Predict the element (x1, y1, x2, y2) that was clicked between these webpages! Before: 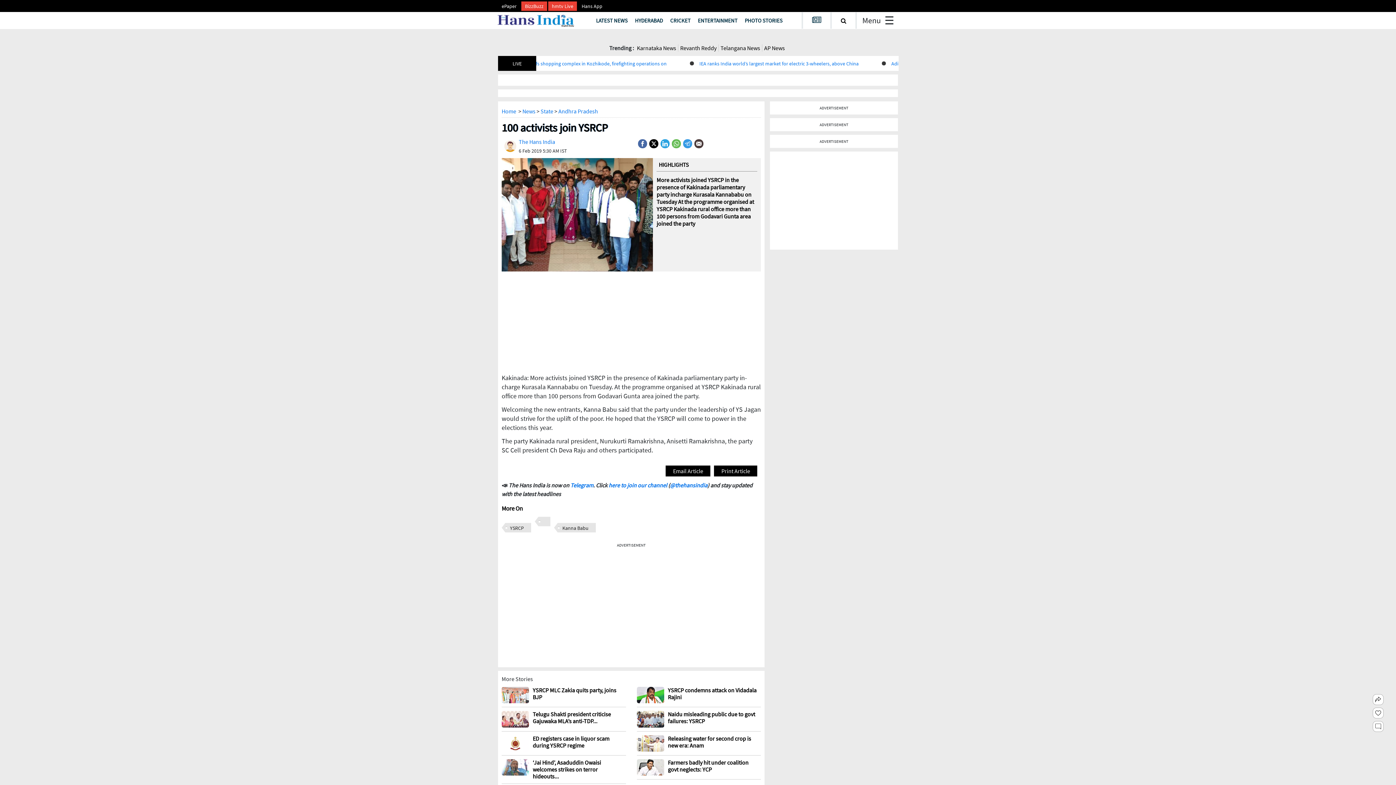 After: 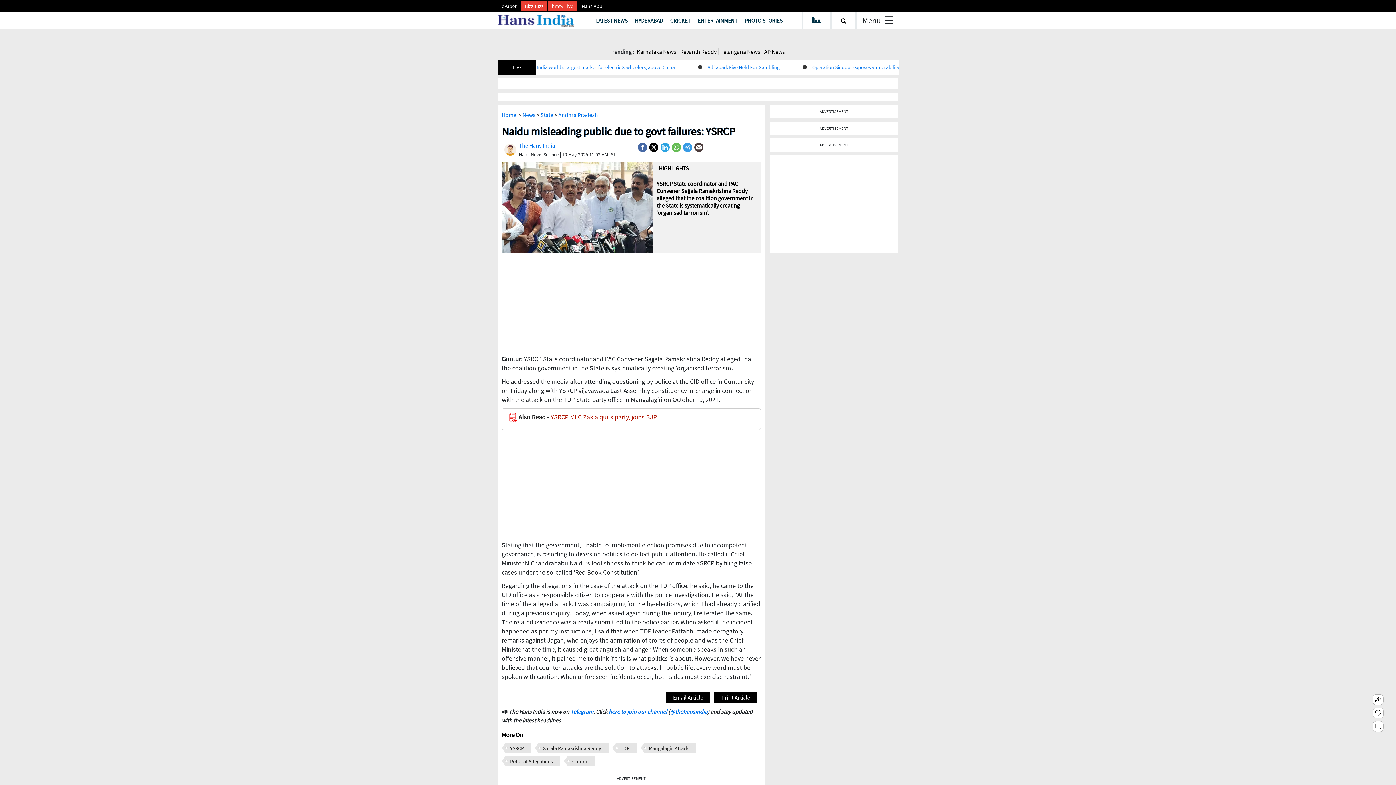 Action: bbox: (636, 598, 664, 615)